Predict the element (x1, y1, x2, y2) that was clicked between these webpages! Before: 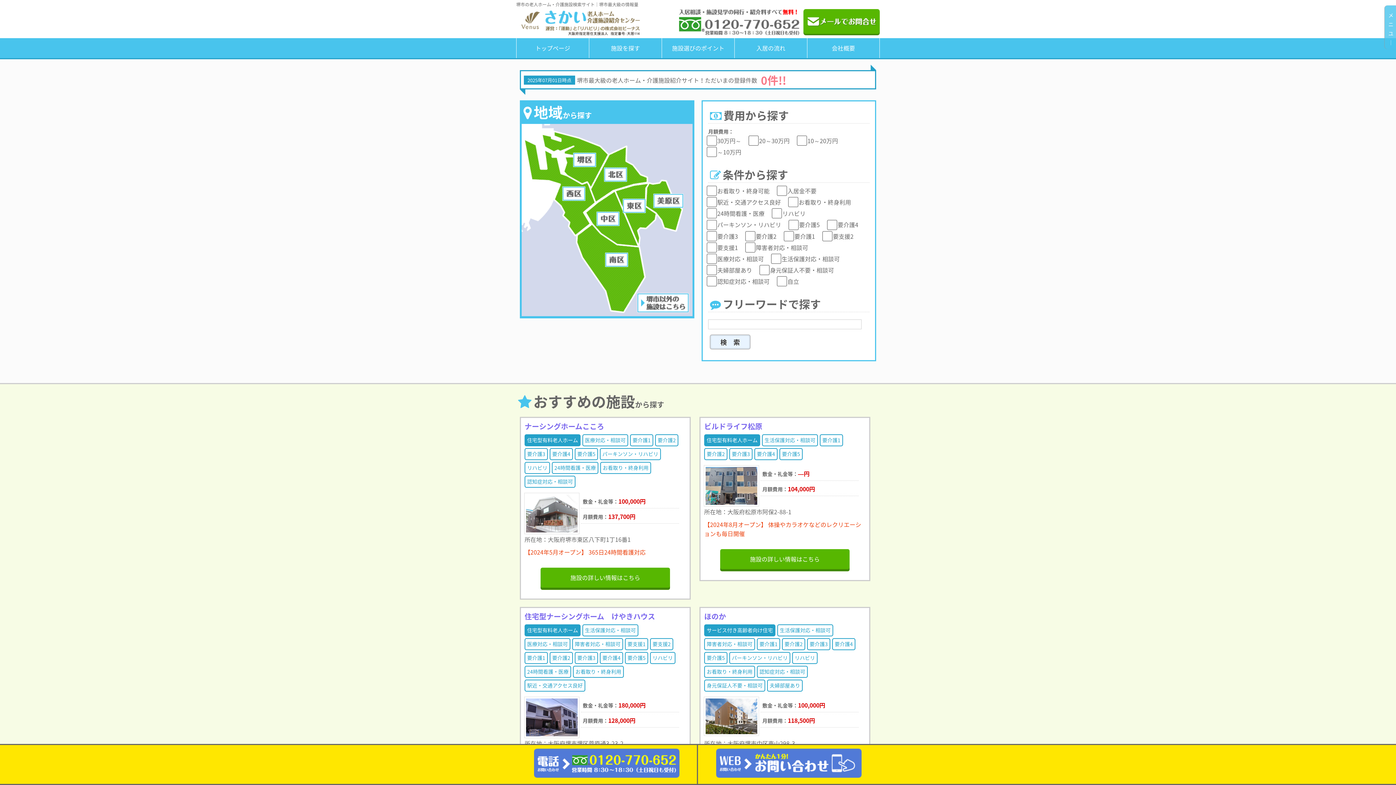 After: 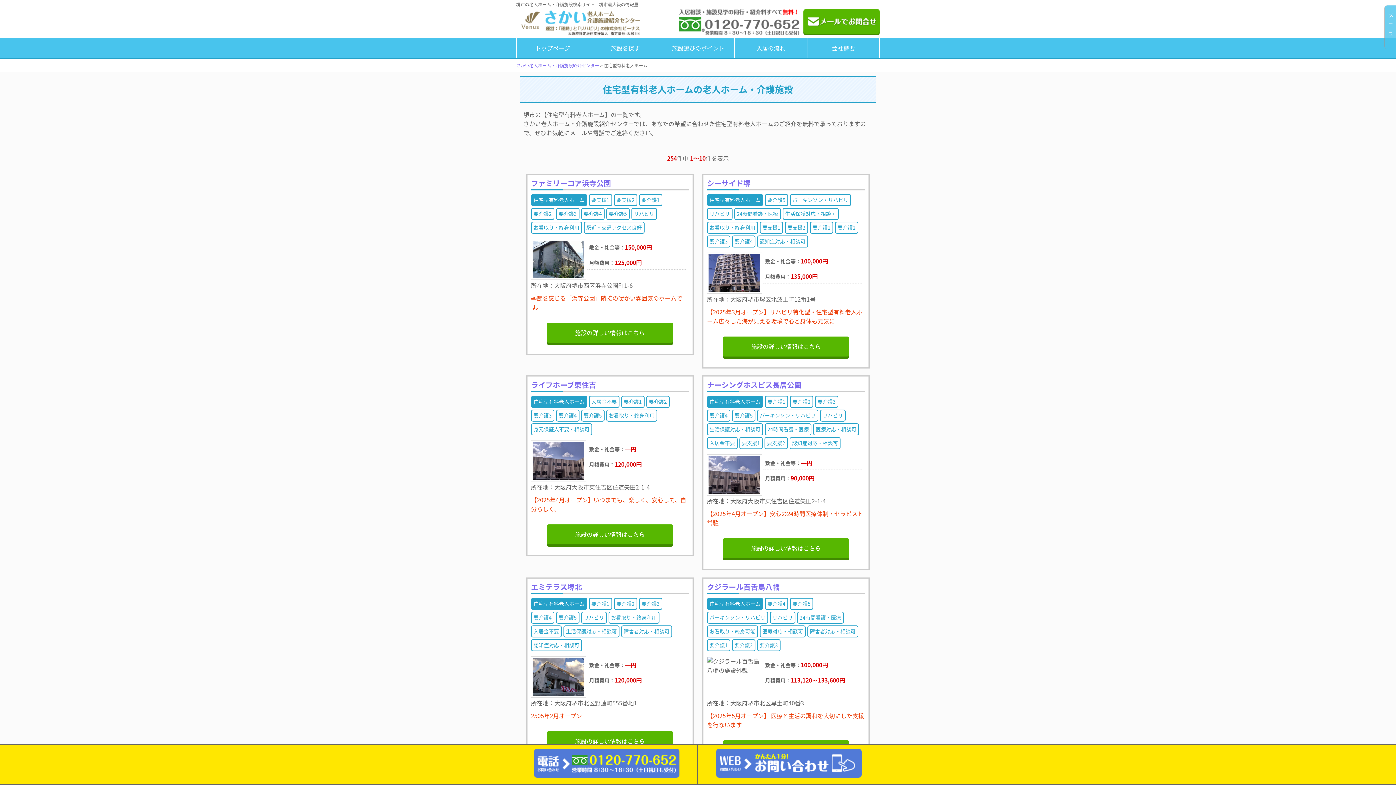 Action: label: 住宅型有料老人ホーム bbox: (527, 627, 578, 634)